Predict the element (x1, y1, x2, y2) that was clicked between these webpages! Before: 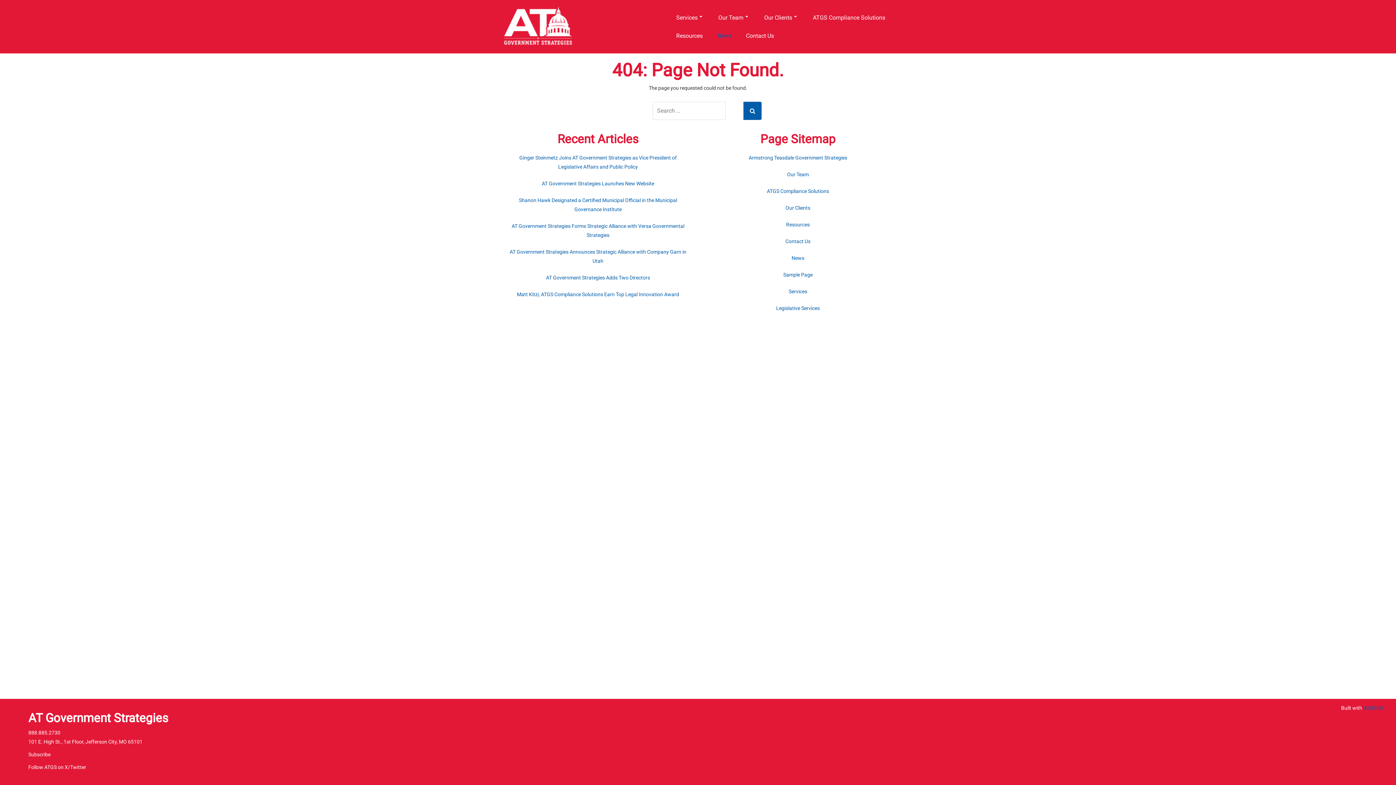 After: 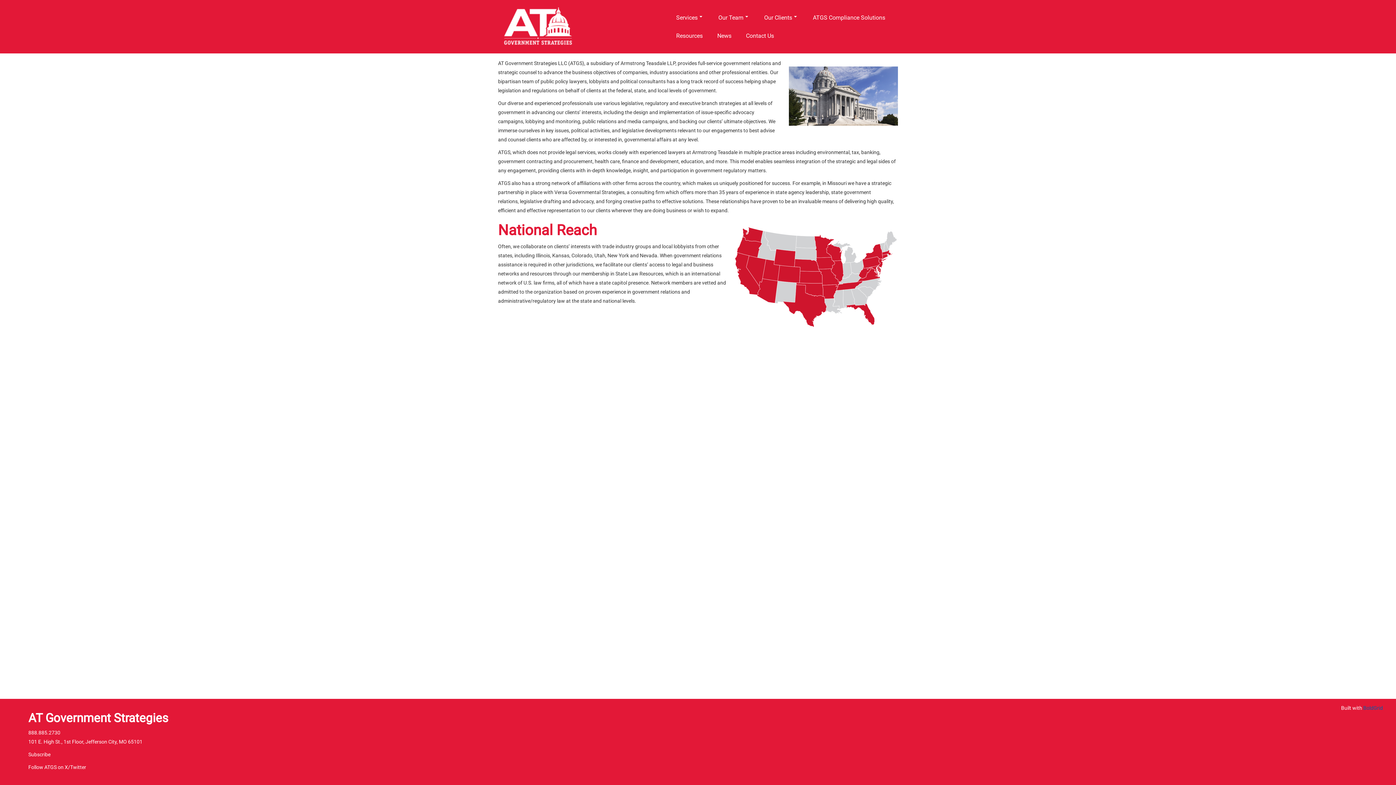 Action: bbox: (501, 5, 574, 48)